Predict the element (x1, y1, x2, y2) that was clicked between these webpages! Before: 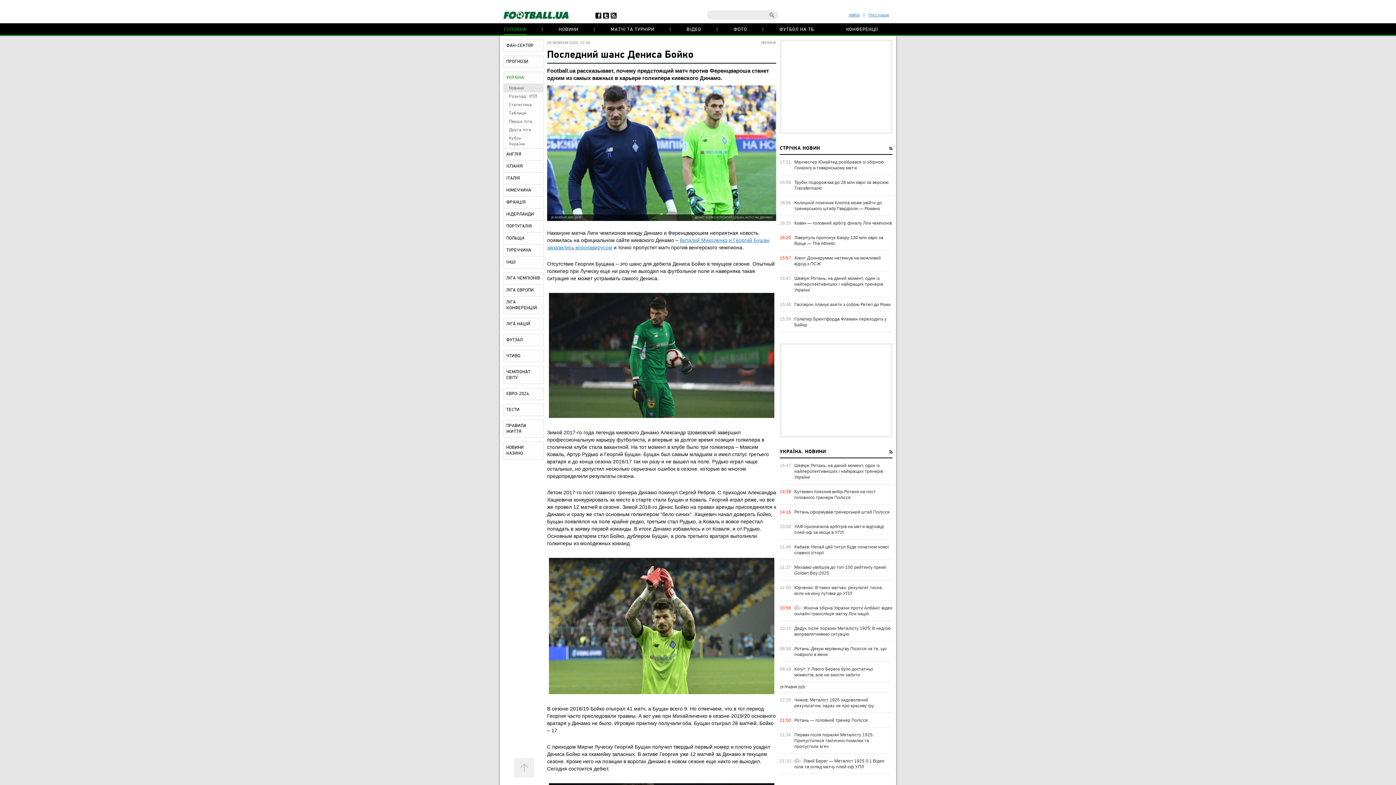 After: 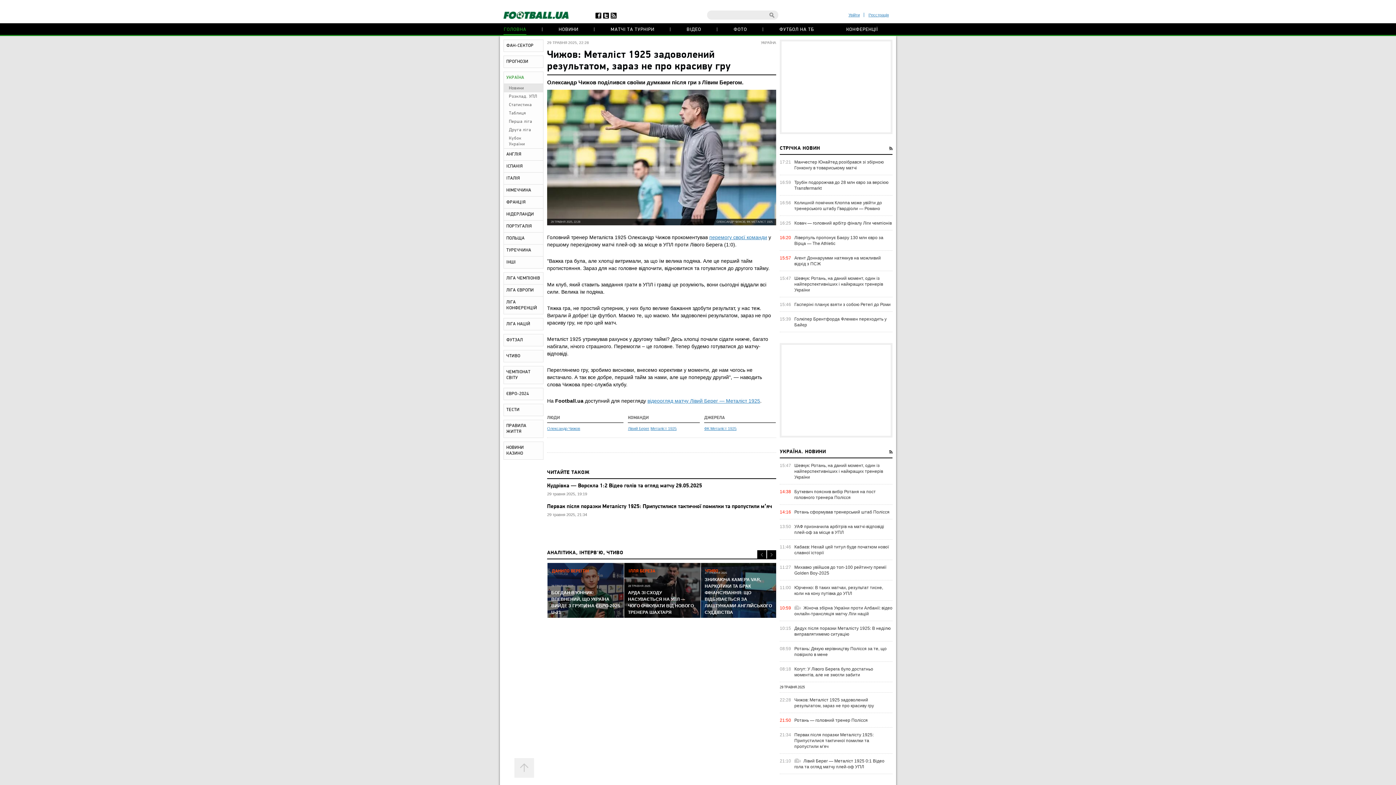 Action: label: Чижов: Металіст 1925 задоволений результатом, зараз не про красиву гру bbox: (794, 697, 892, 709)